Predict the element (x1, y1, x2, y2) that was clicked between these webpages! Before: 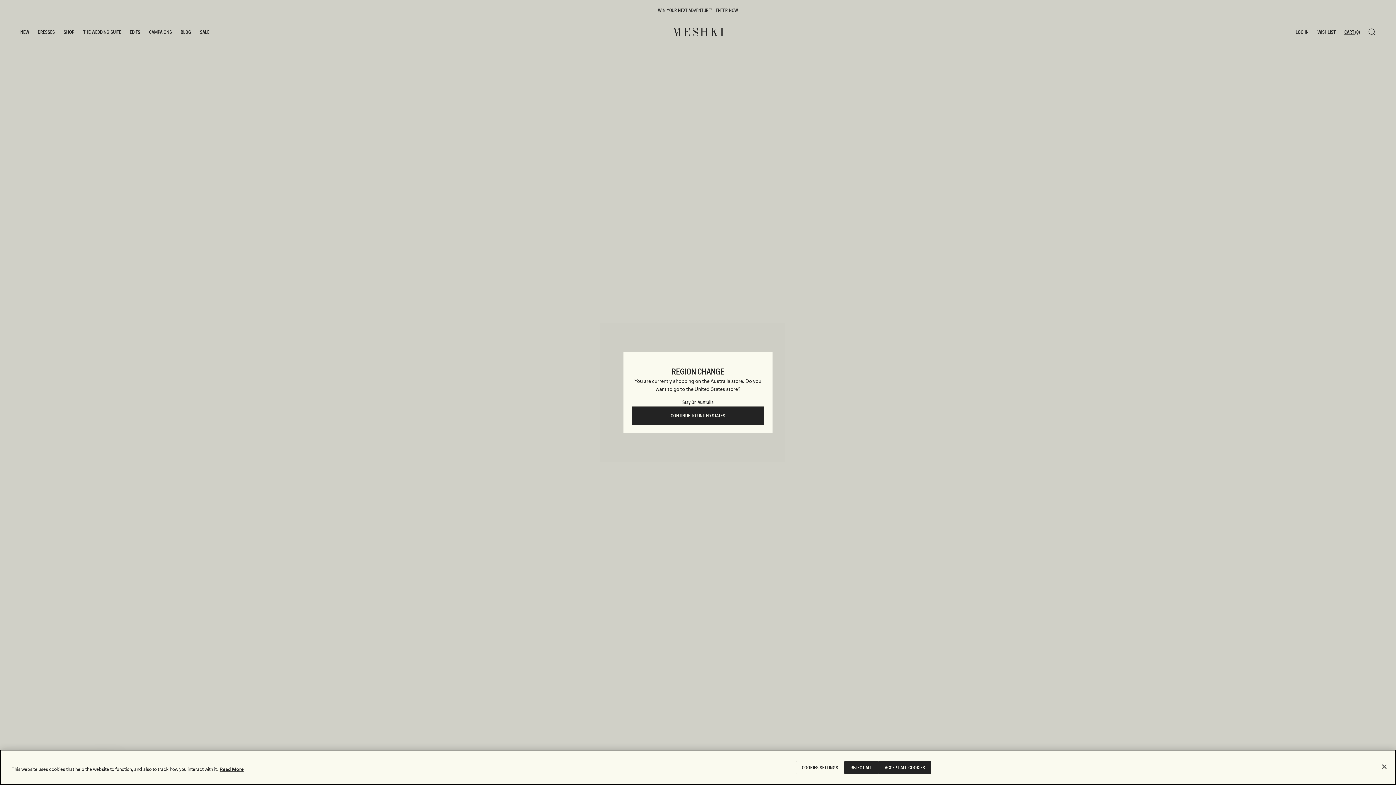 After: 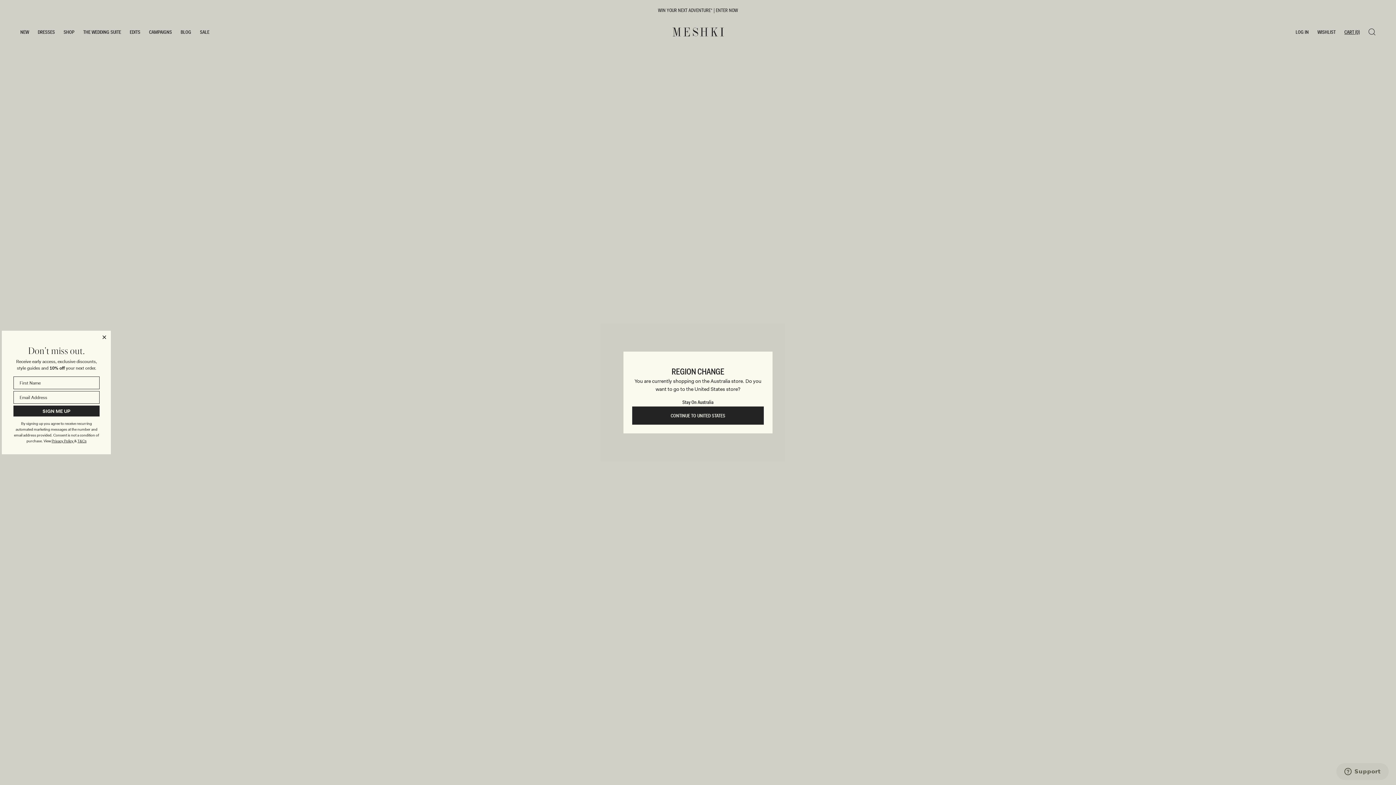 Action: label: Close bbox: (1376, 758, 1392, 774)